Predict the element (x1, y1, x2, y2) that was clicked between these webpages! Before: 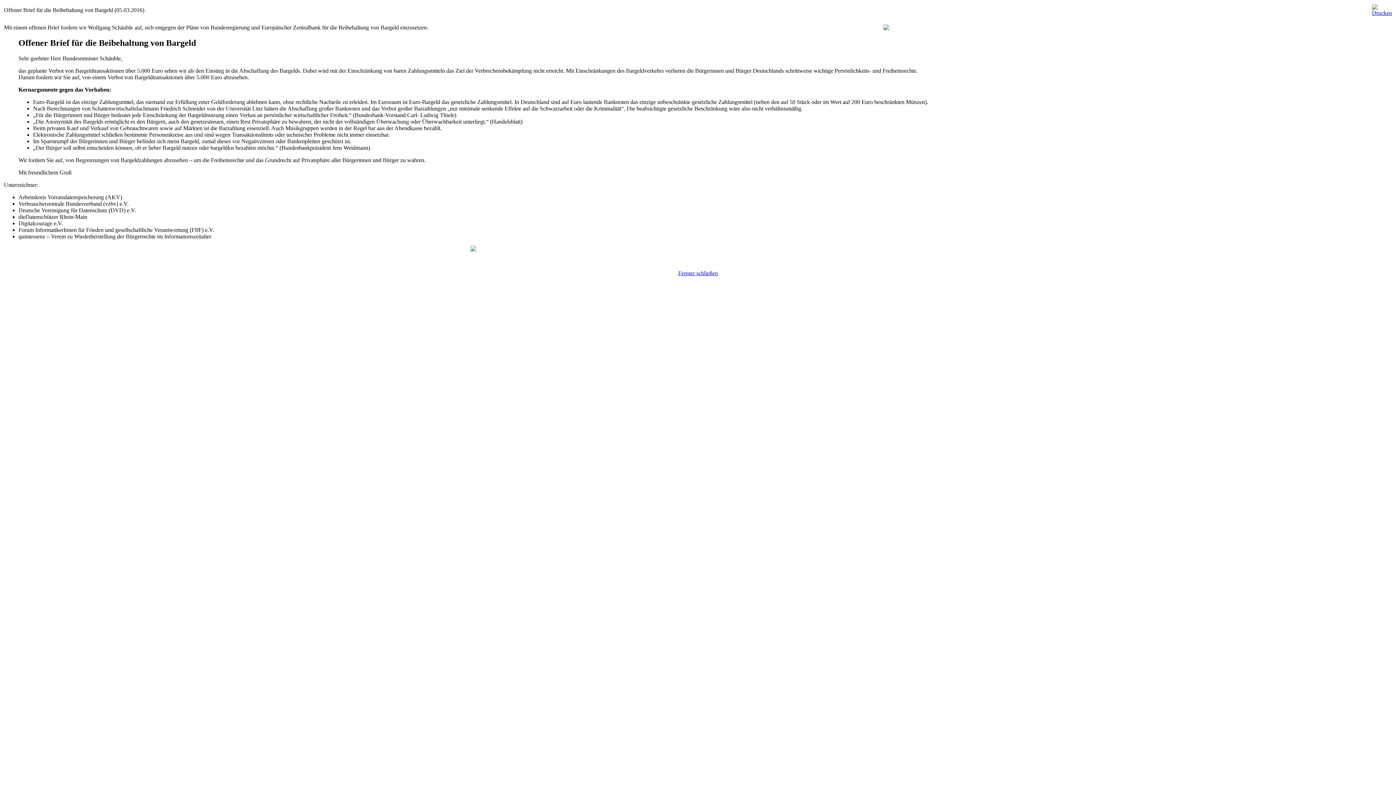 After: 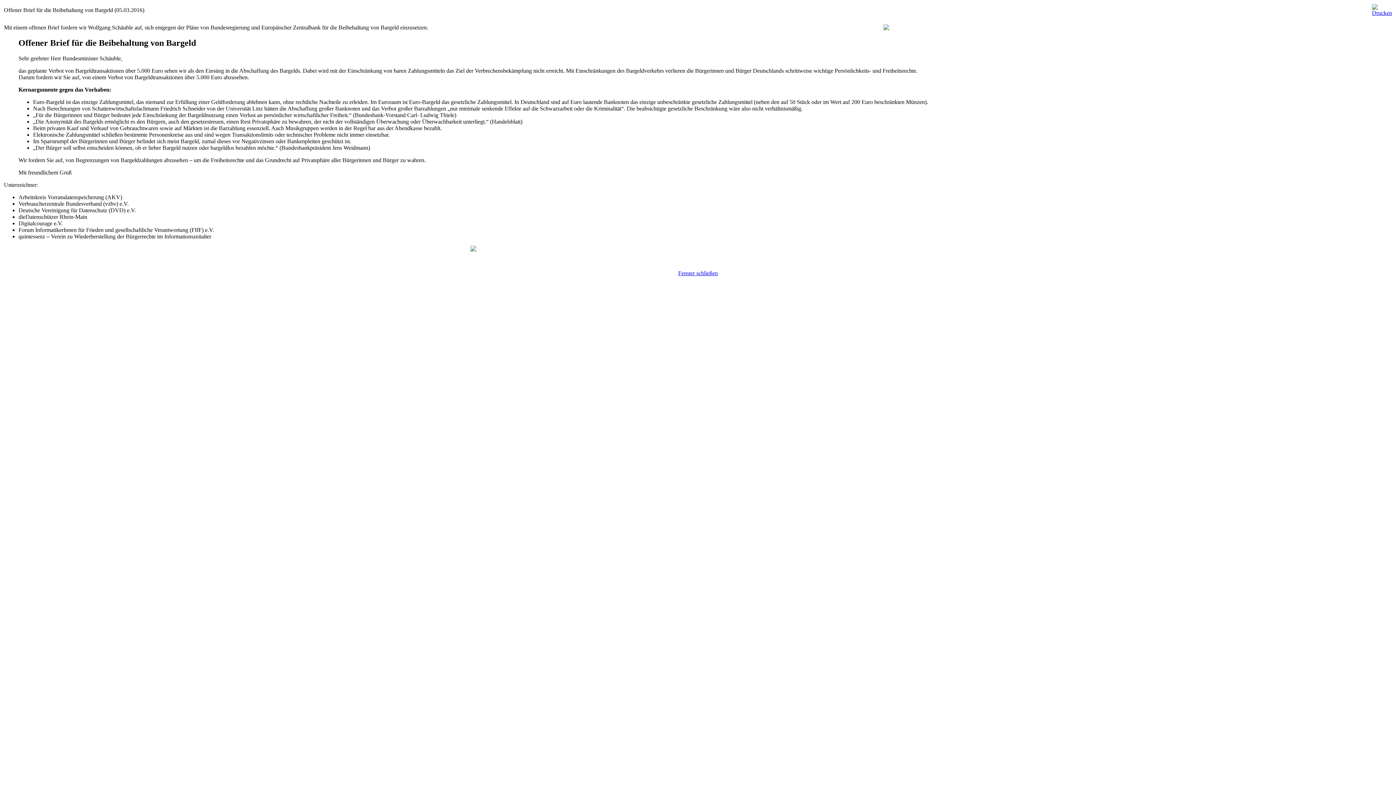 Action: bbox: (678, 270, 718, 276) label: Fenster schließen